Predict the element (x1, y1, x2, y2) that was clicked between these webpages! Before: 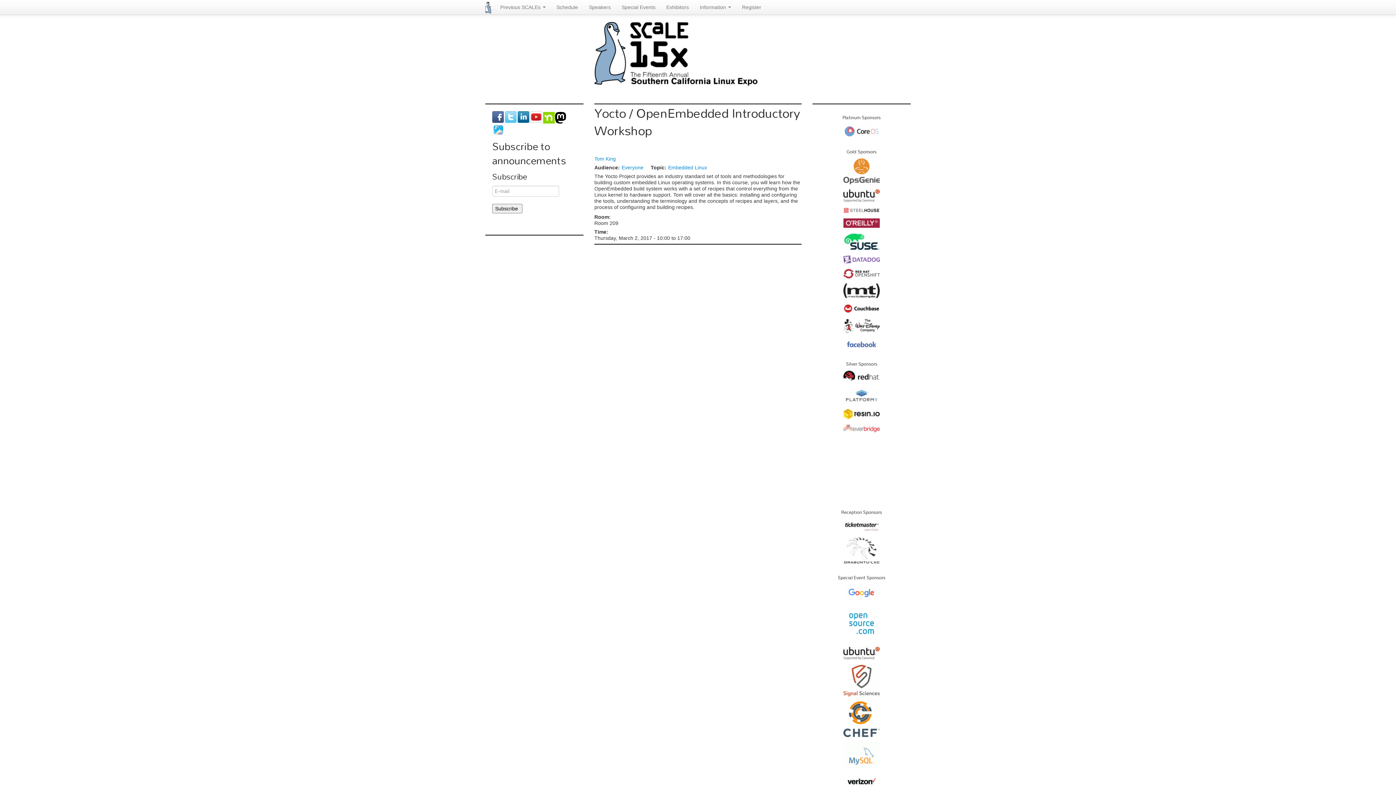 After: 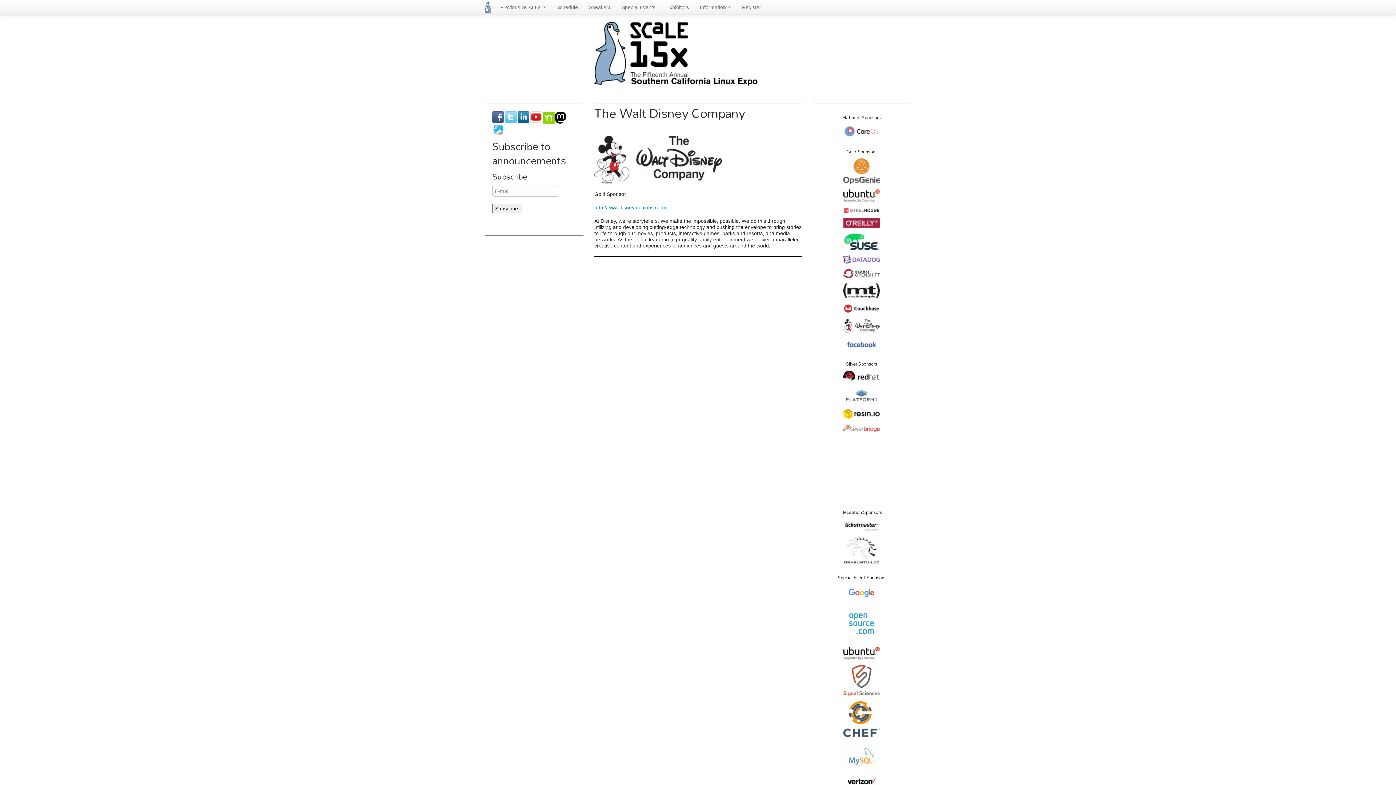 Action: bbox: (843, 322, 880, 328)